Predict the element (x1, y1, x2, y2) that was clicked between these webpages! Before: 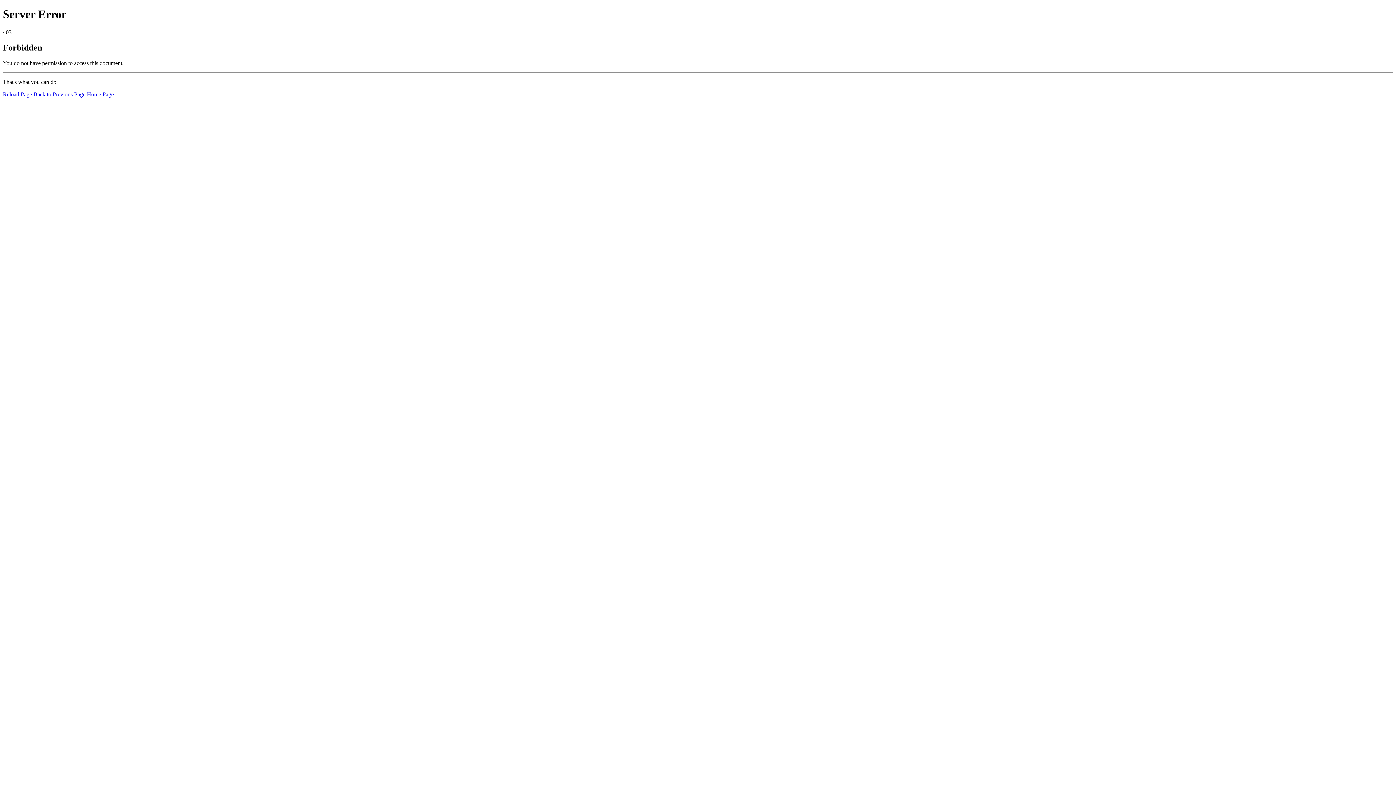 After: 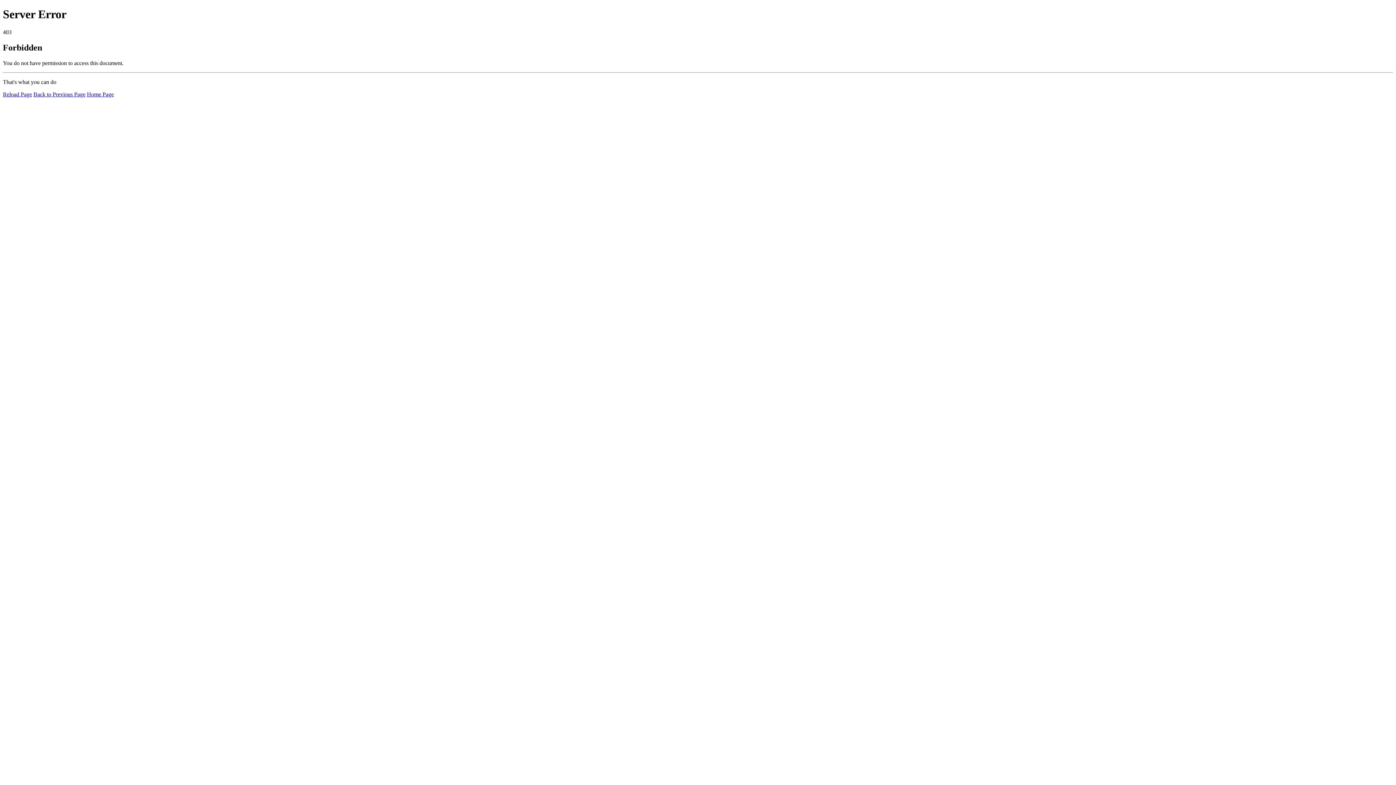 Action: bbox: (86, 91, 113, 97) label: Home Page